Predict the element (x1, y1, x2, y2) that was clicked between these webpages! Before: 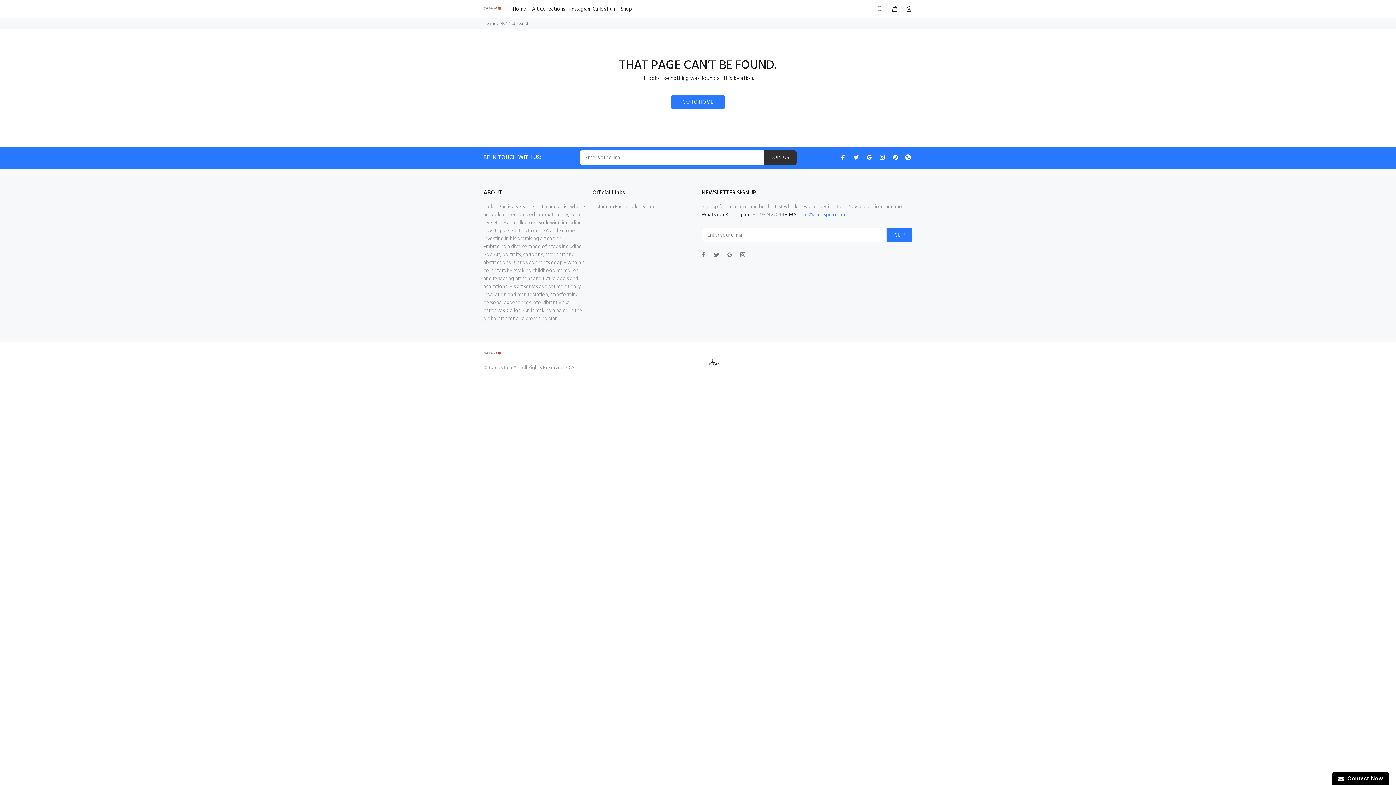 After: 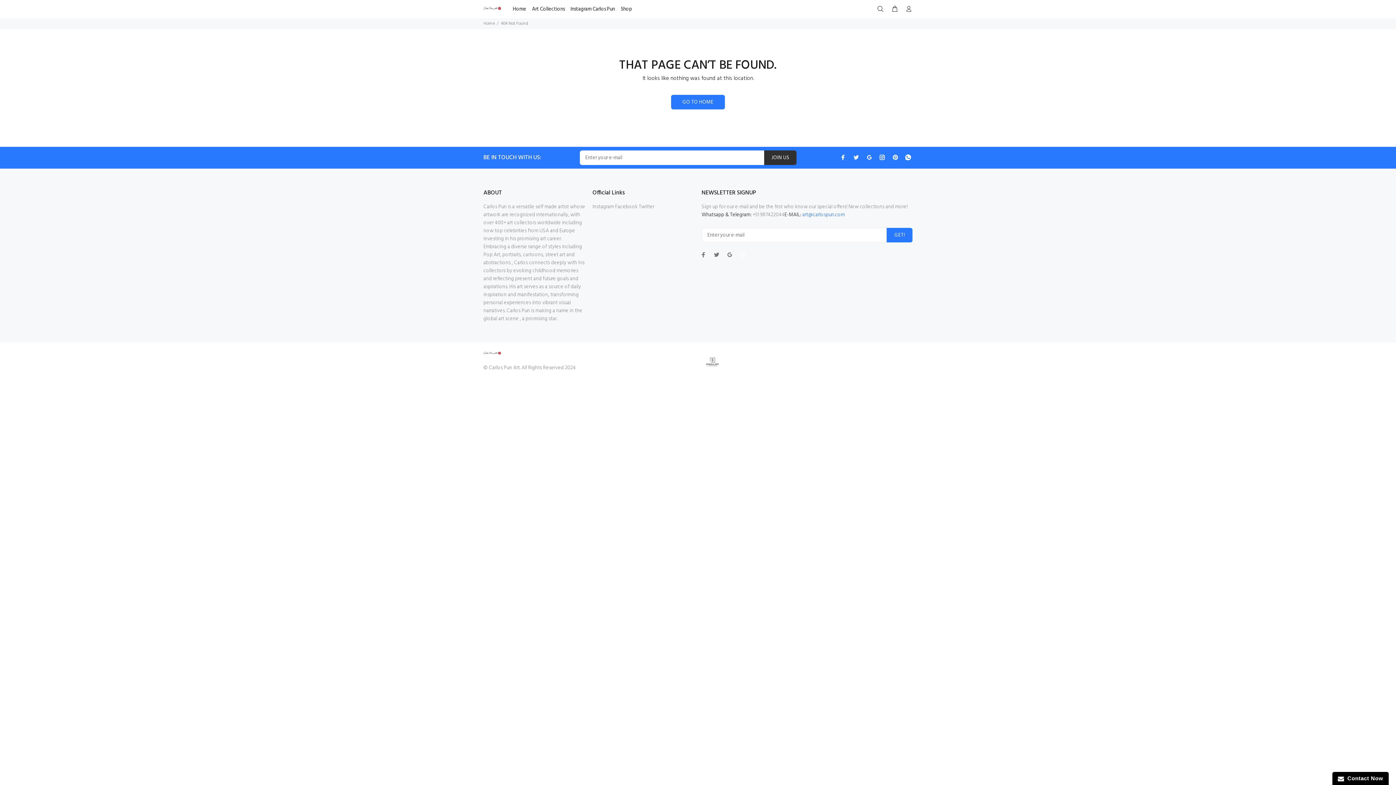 Action: bbox: (738, 250, 747, 259)